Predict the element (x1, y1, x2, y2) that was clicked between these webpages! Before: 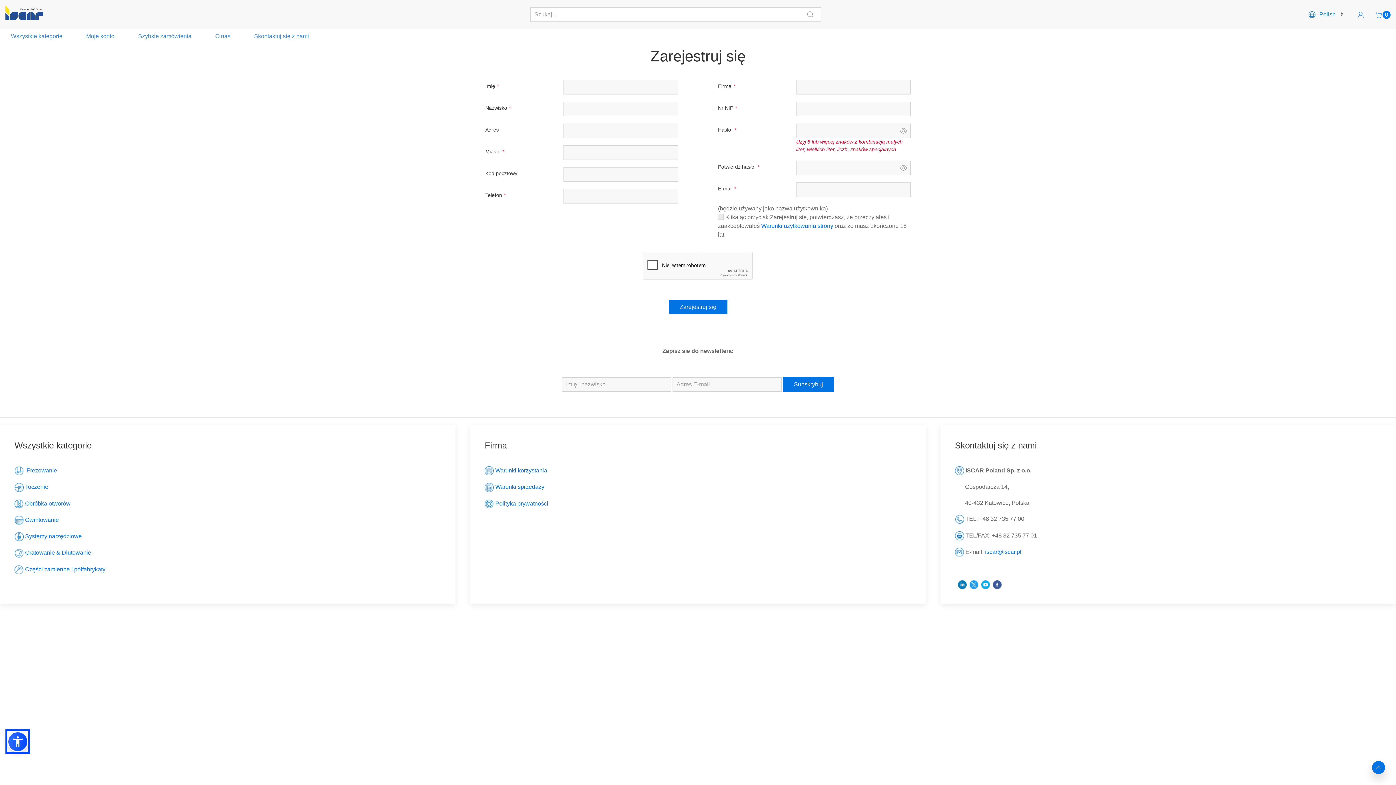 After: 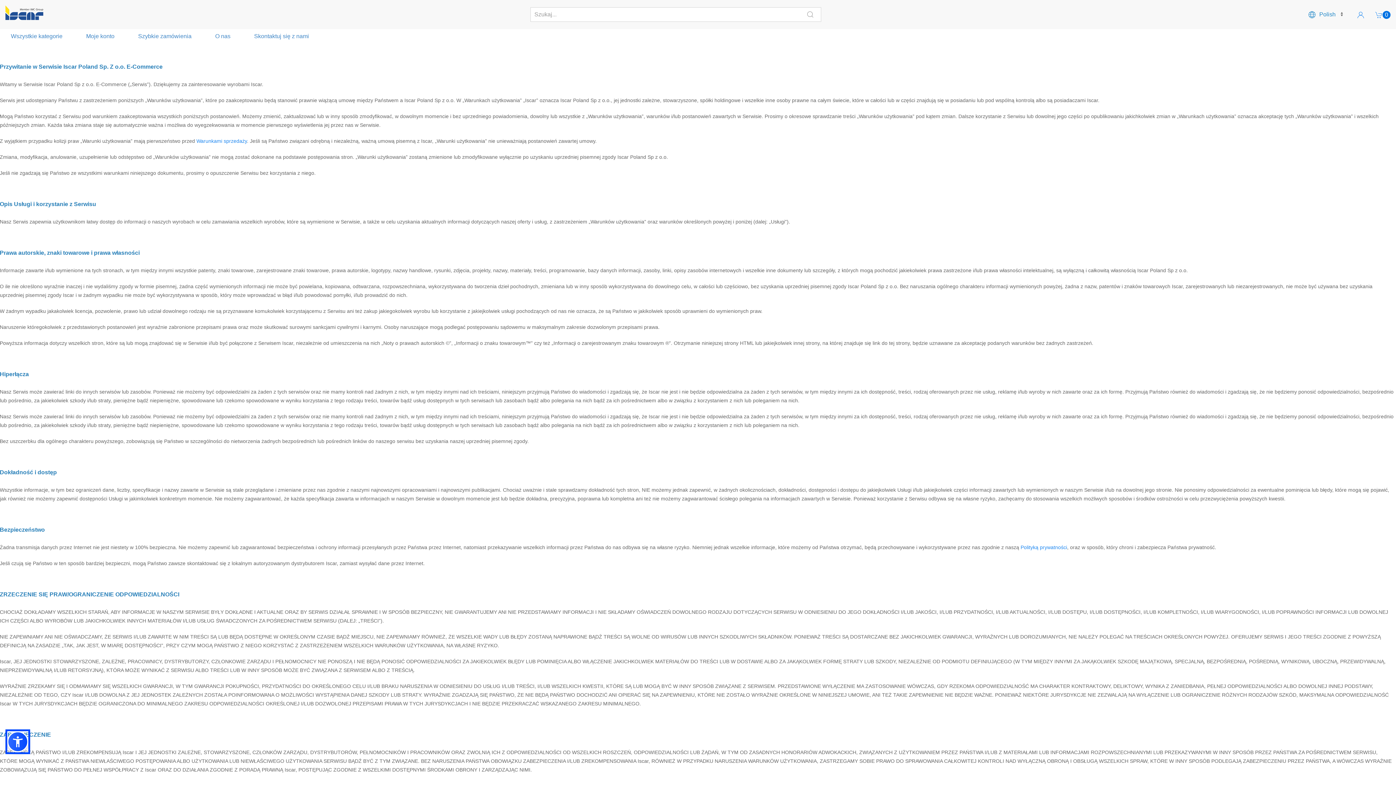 Action: label: Warunki korzystania bbox: (495, 467, 547, 473)